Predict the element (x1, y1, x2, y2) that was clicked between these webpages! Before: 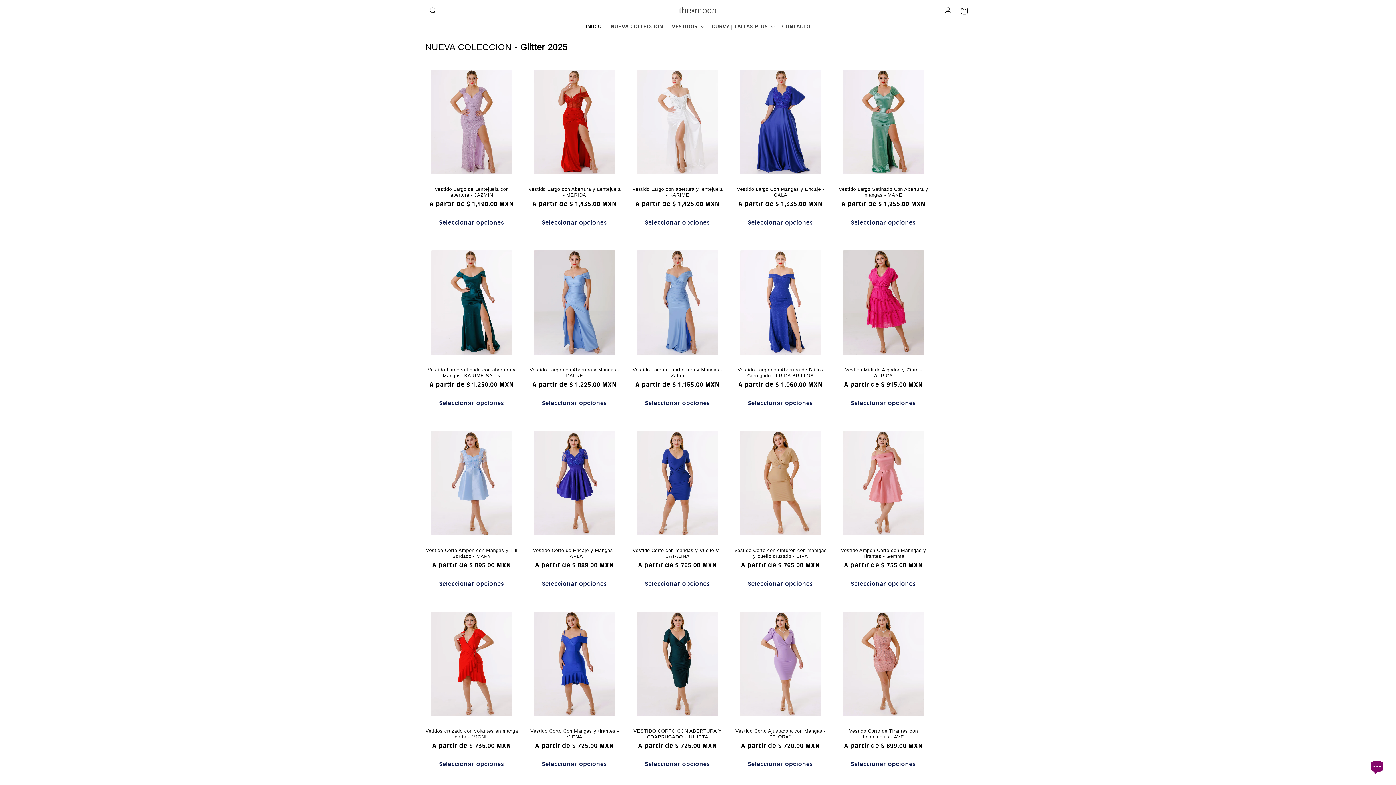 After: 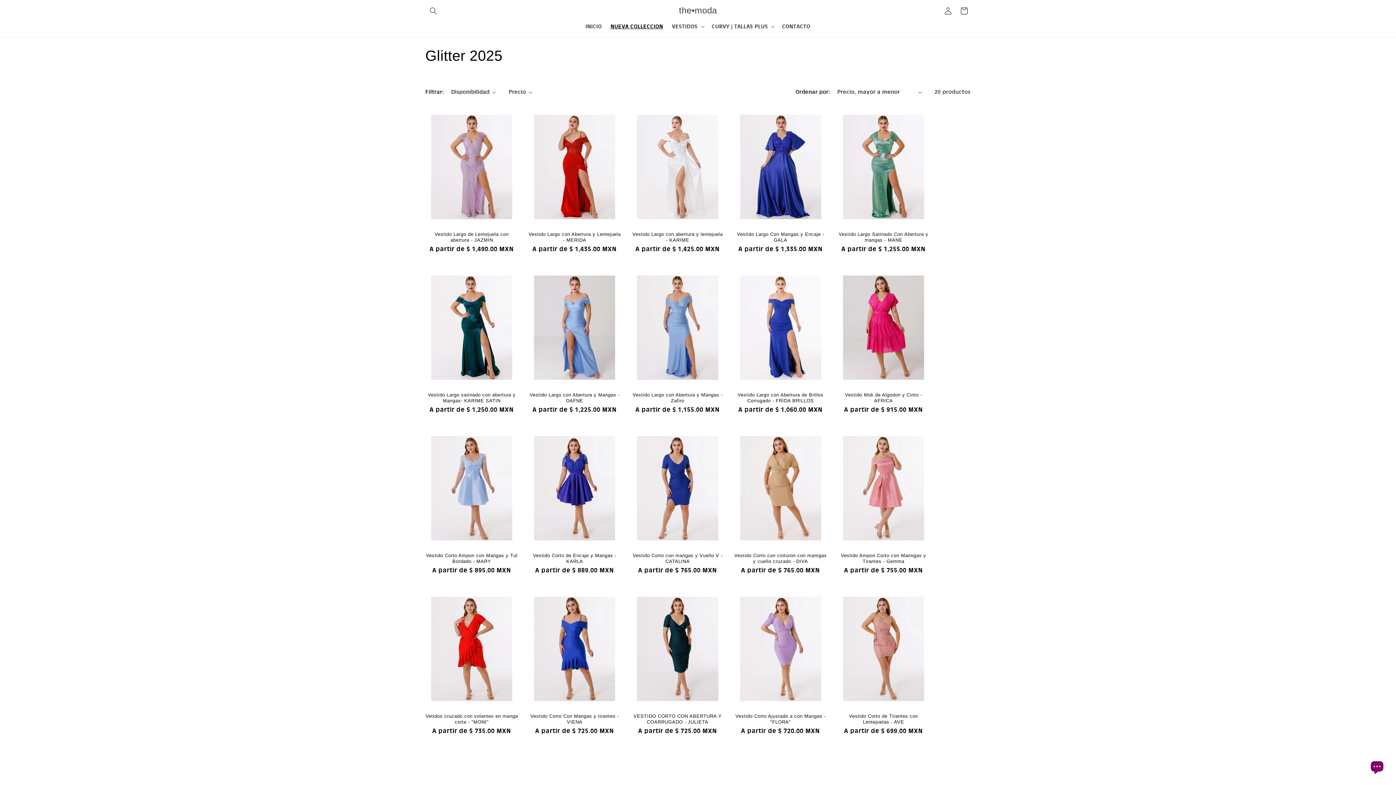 Action: label: NUEVA COLLECCION bbox: (606, 18, 667, 34)